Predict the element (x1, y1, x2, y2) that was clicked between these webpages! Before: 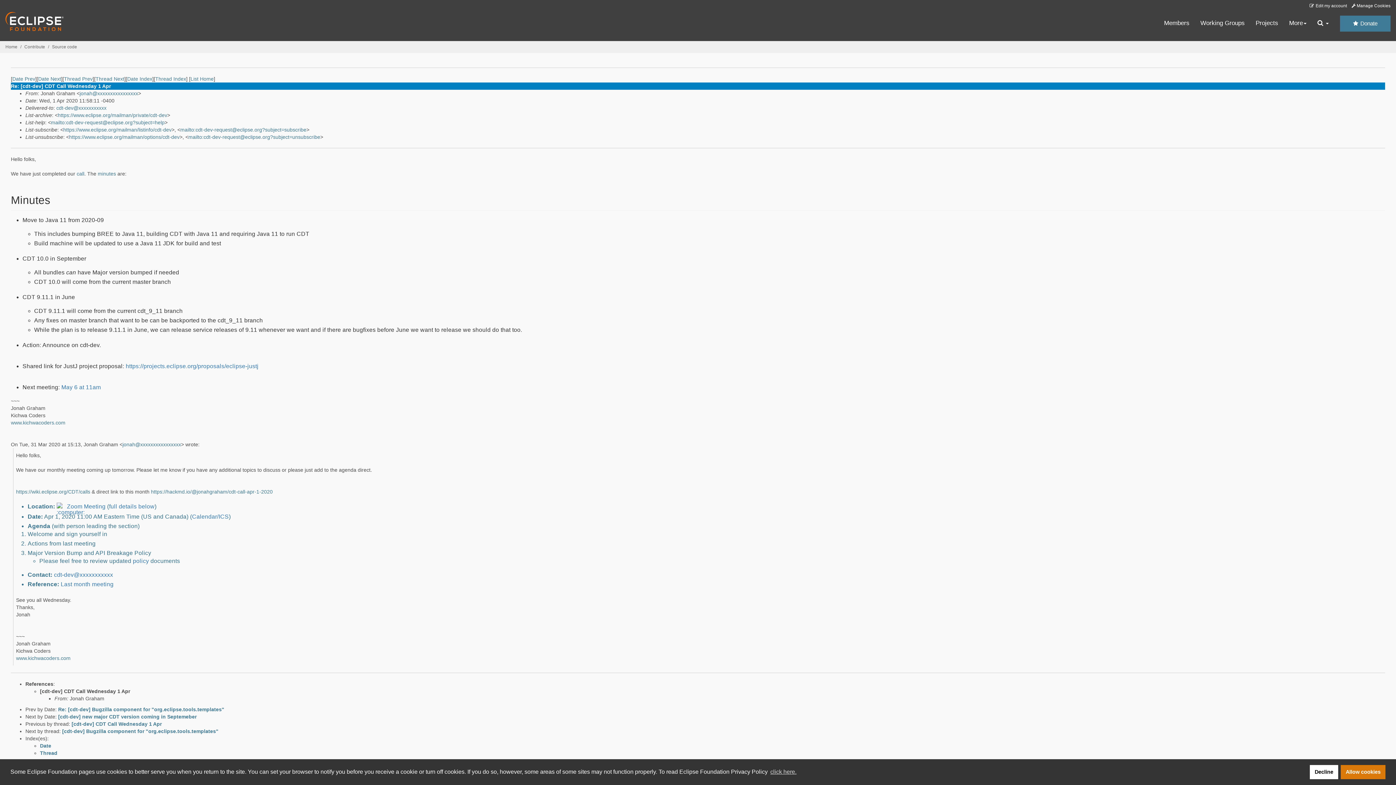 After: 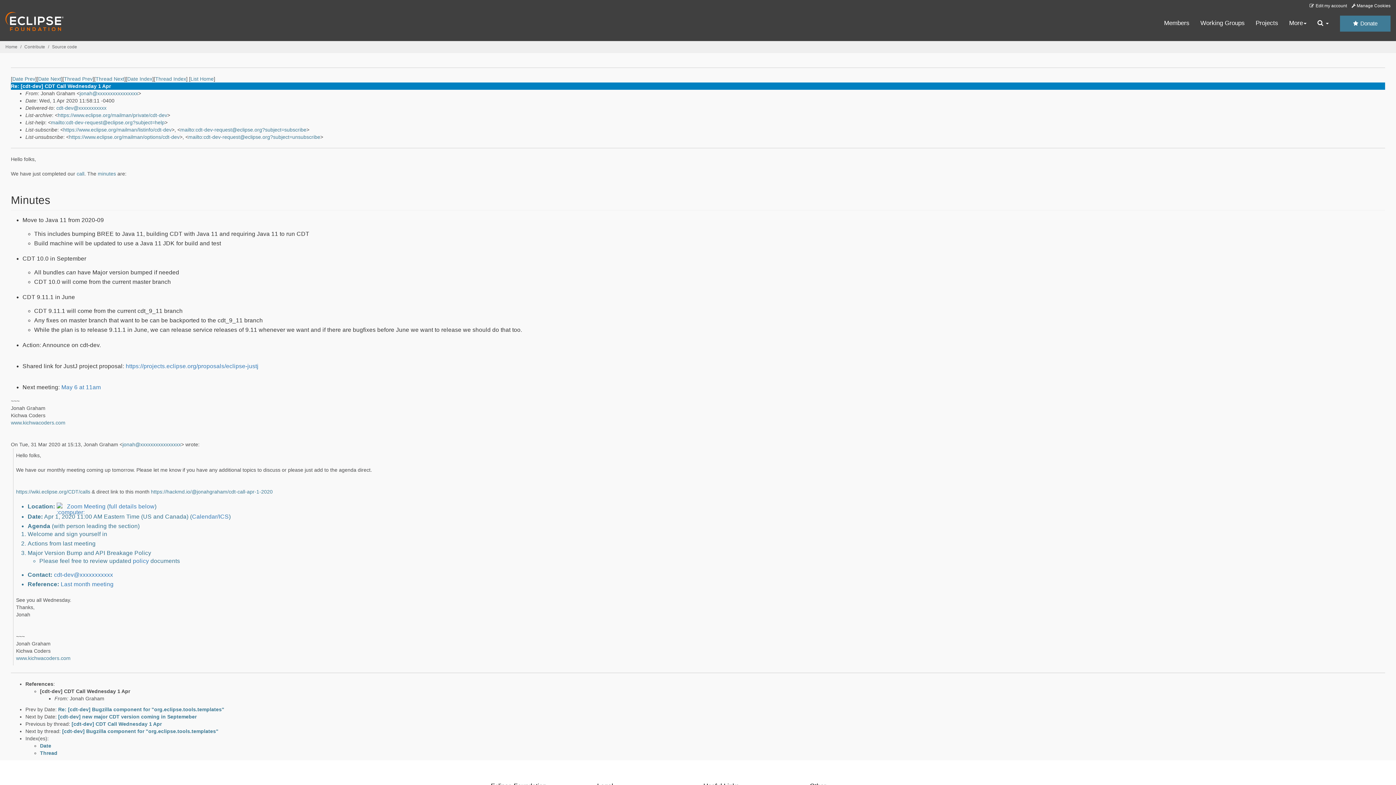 Action: bbox: (1341, 765, 1385, 779) label: allow cookies